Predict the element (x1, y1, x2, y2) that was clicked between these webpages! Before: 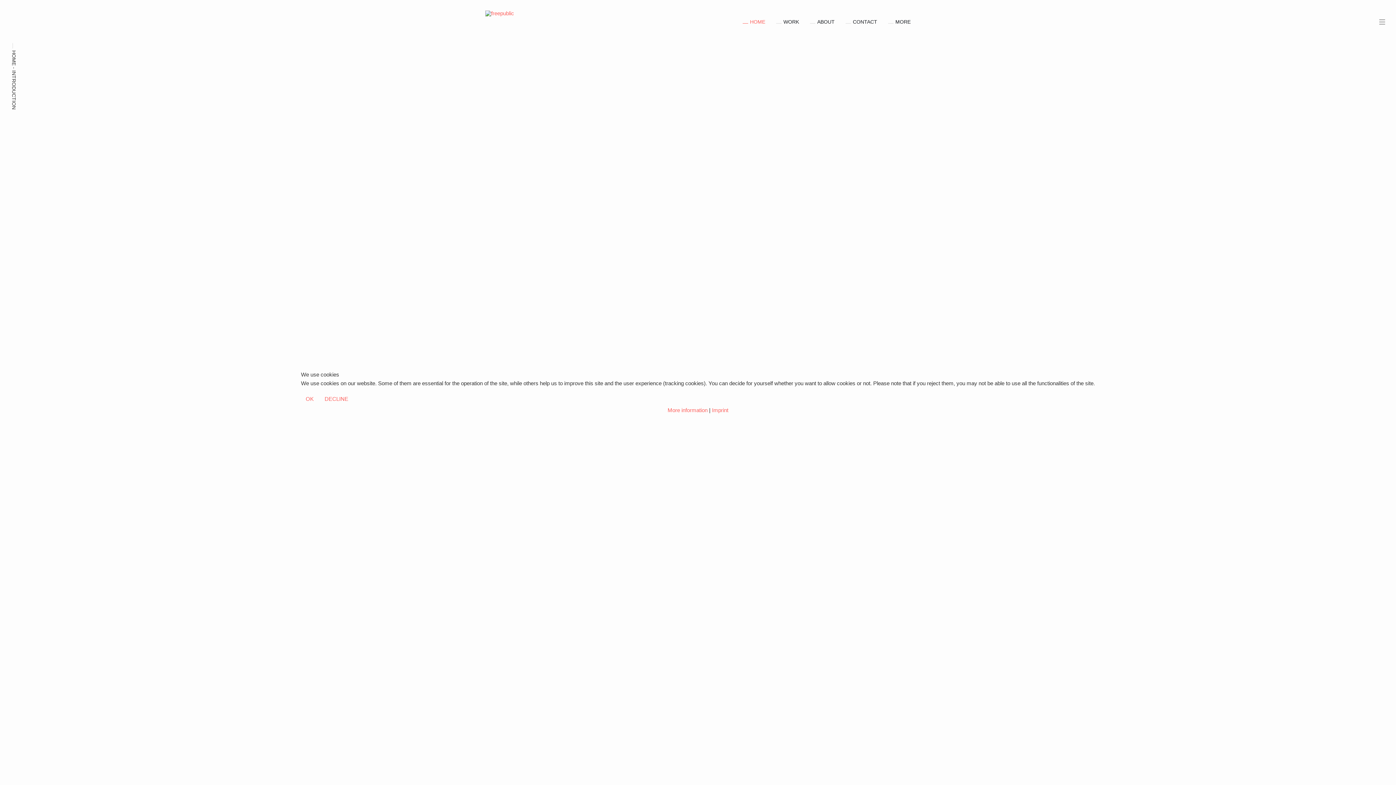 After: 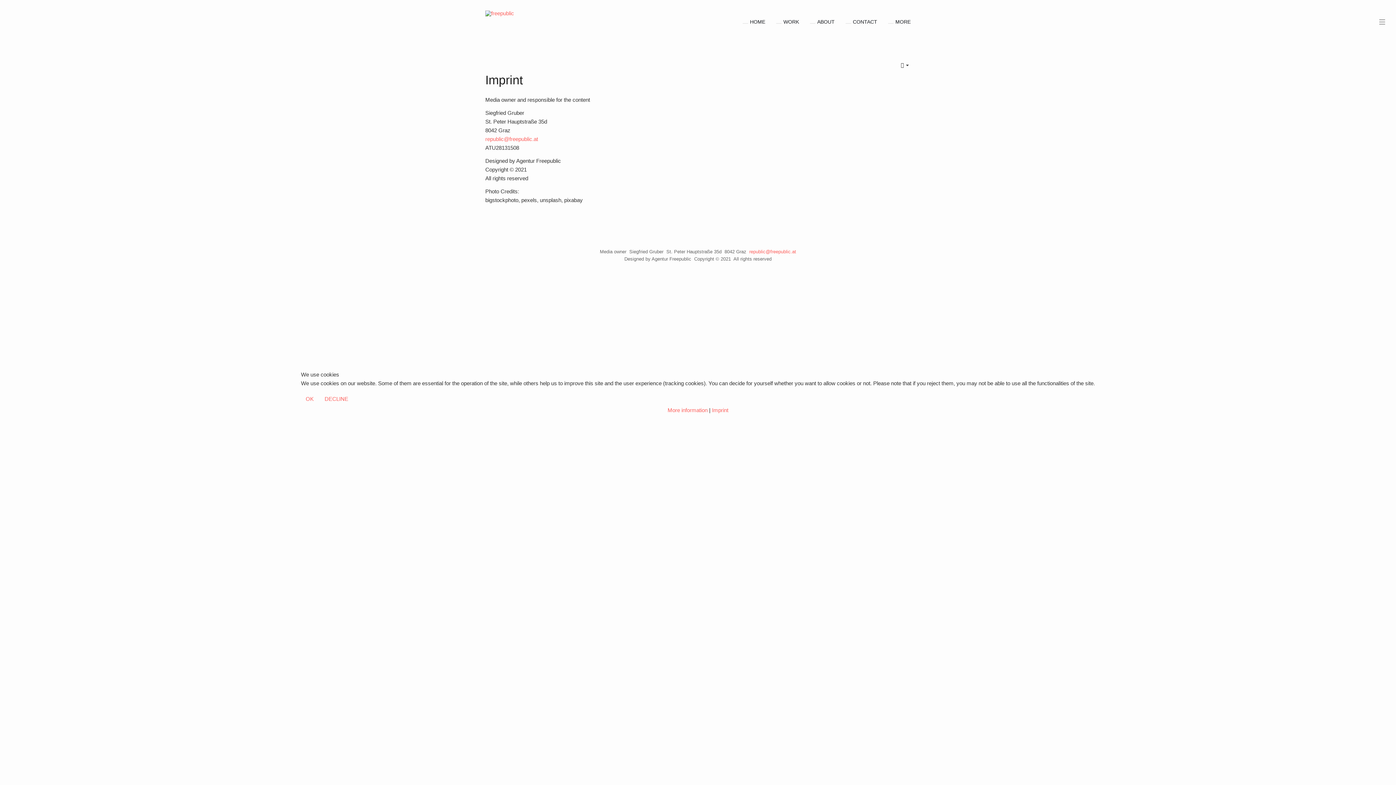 Action: label: Imprint bbox: (712, 407, 728, 413)